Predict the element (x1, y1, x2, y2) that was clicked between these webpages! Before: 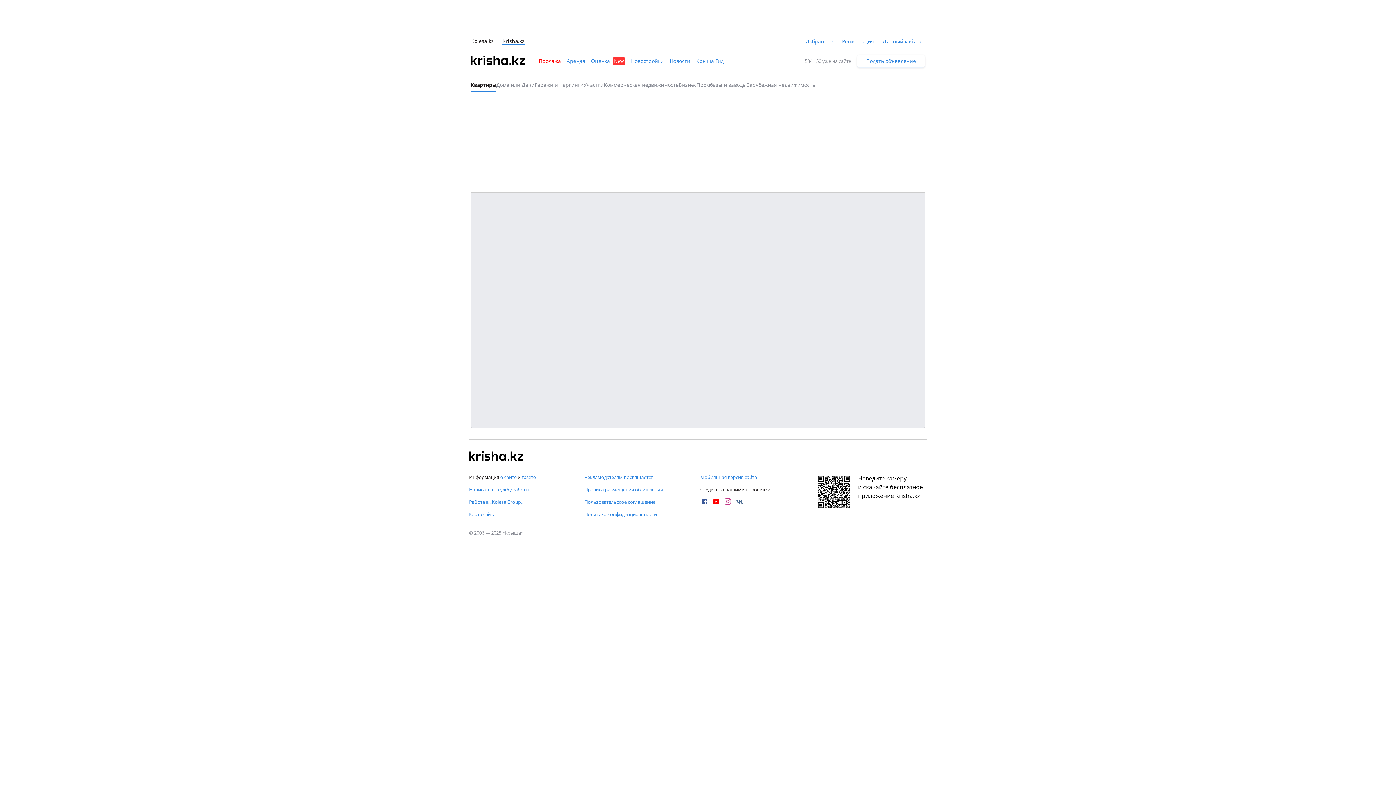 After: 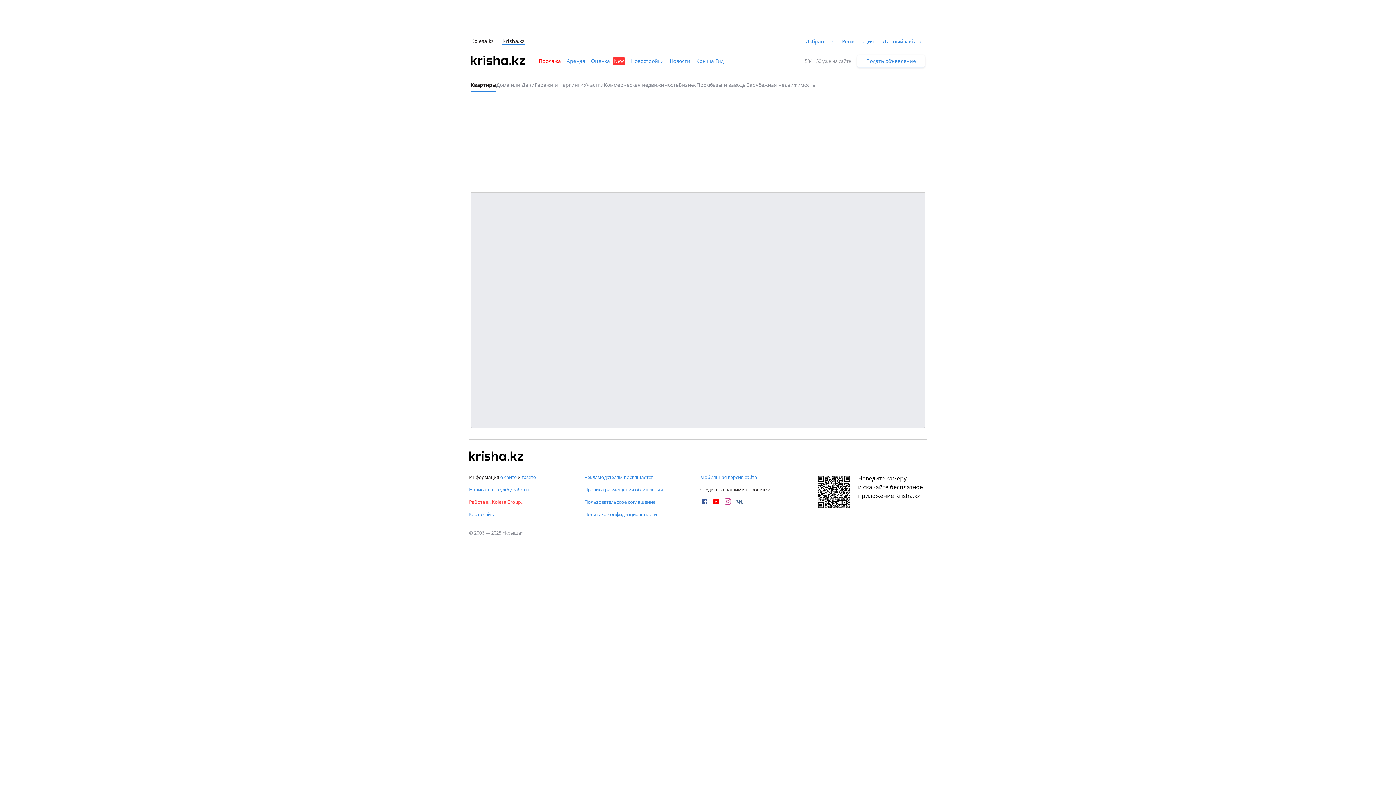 Action: label: Работа в «Kolesa Group» bbox: (469, 498, 578, 505)